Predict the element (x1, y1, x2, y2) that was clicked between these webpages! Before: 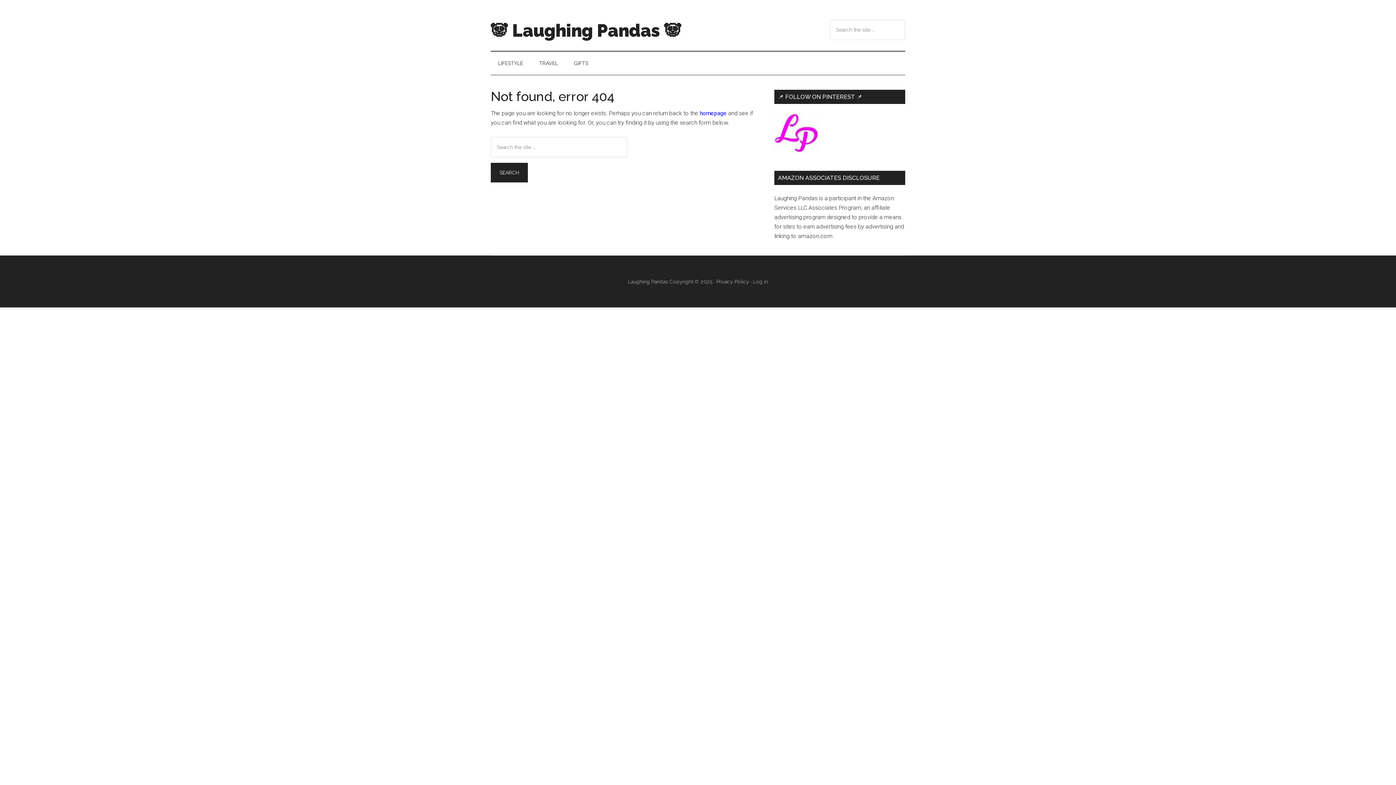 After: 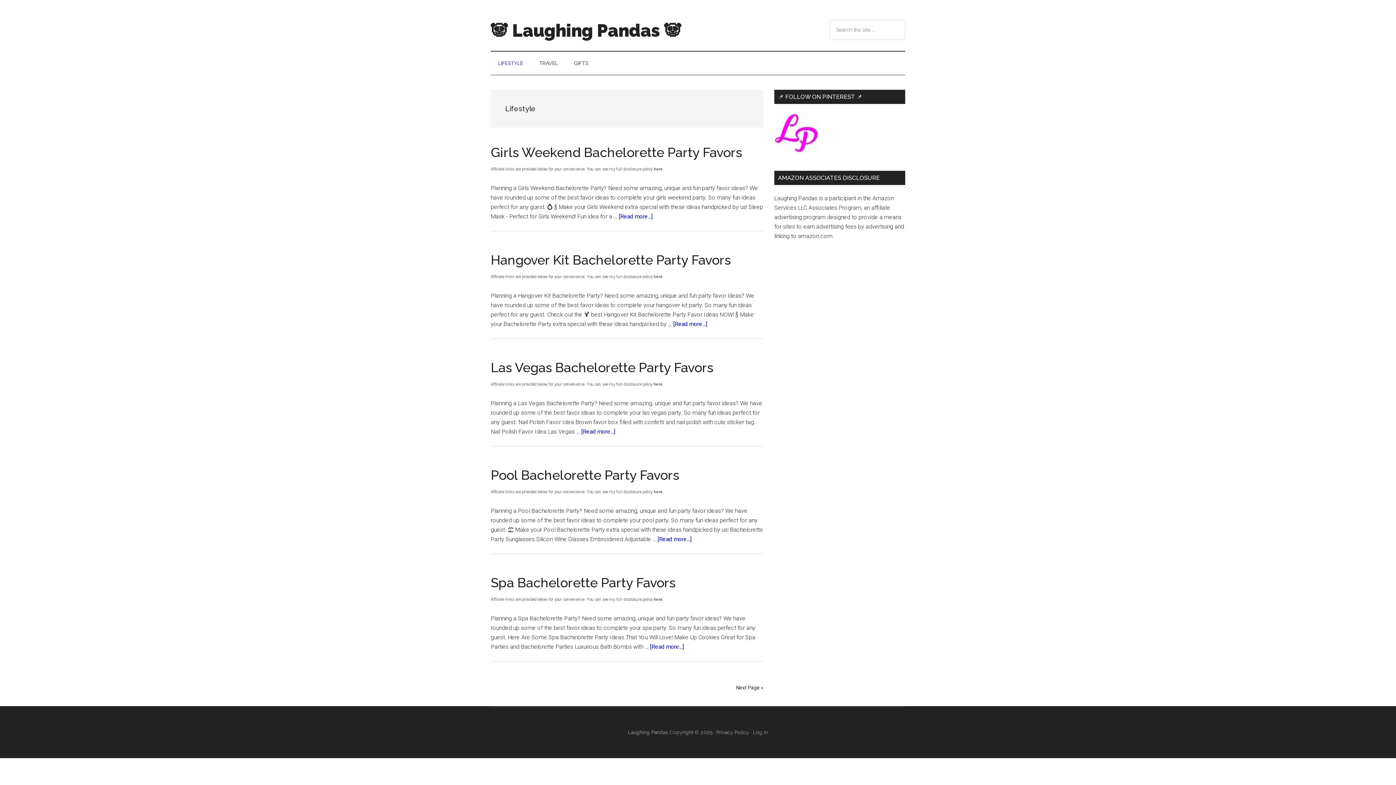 Action: bbox: (490, 51, 530, 74) label: LIFESTYLE